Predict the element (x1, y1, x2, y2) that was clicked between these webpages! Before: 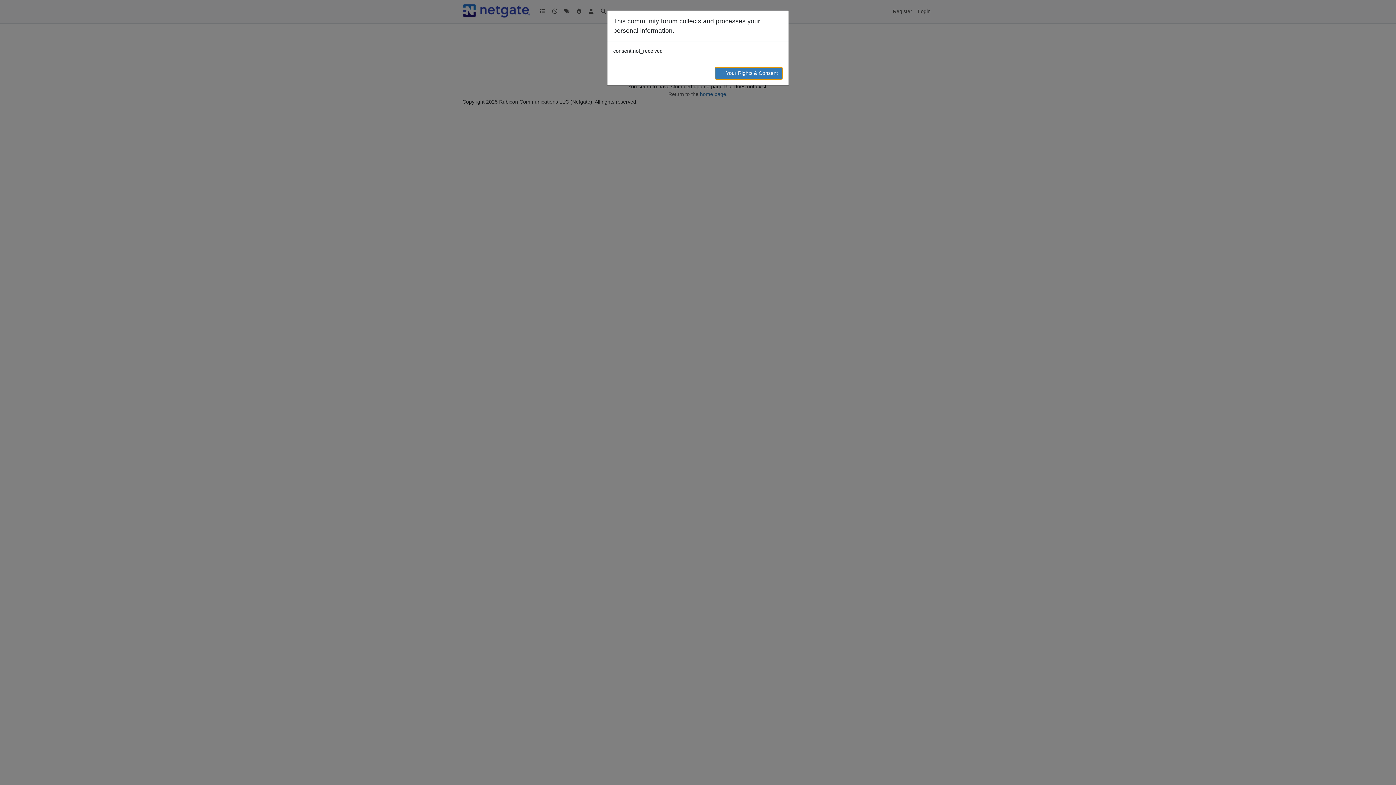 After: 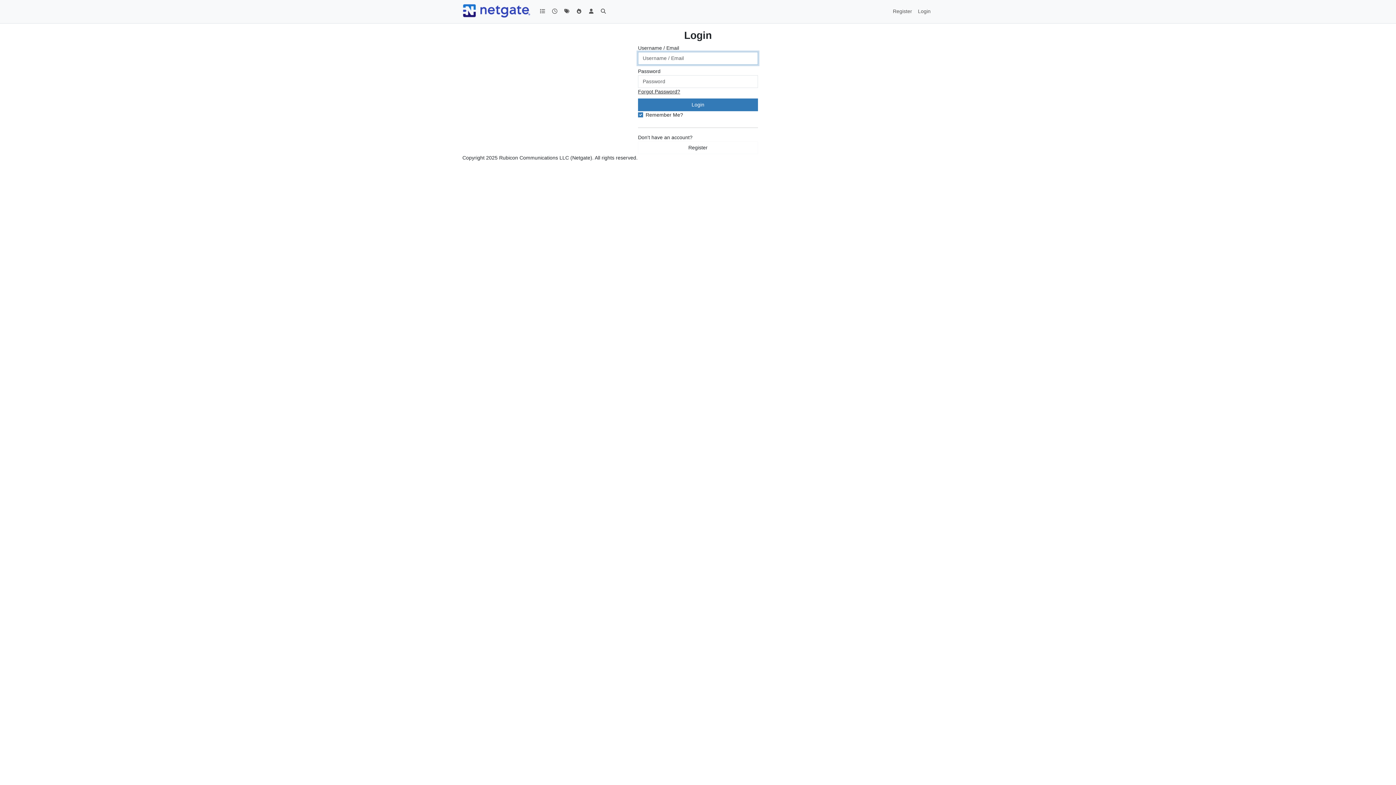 Action: bbox: (714, 66, 782, 79) label: → Your Rights & Consent